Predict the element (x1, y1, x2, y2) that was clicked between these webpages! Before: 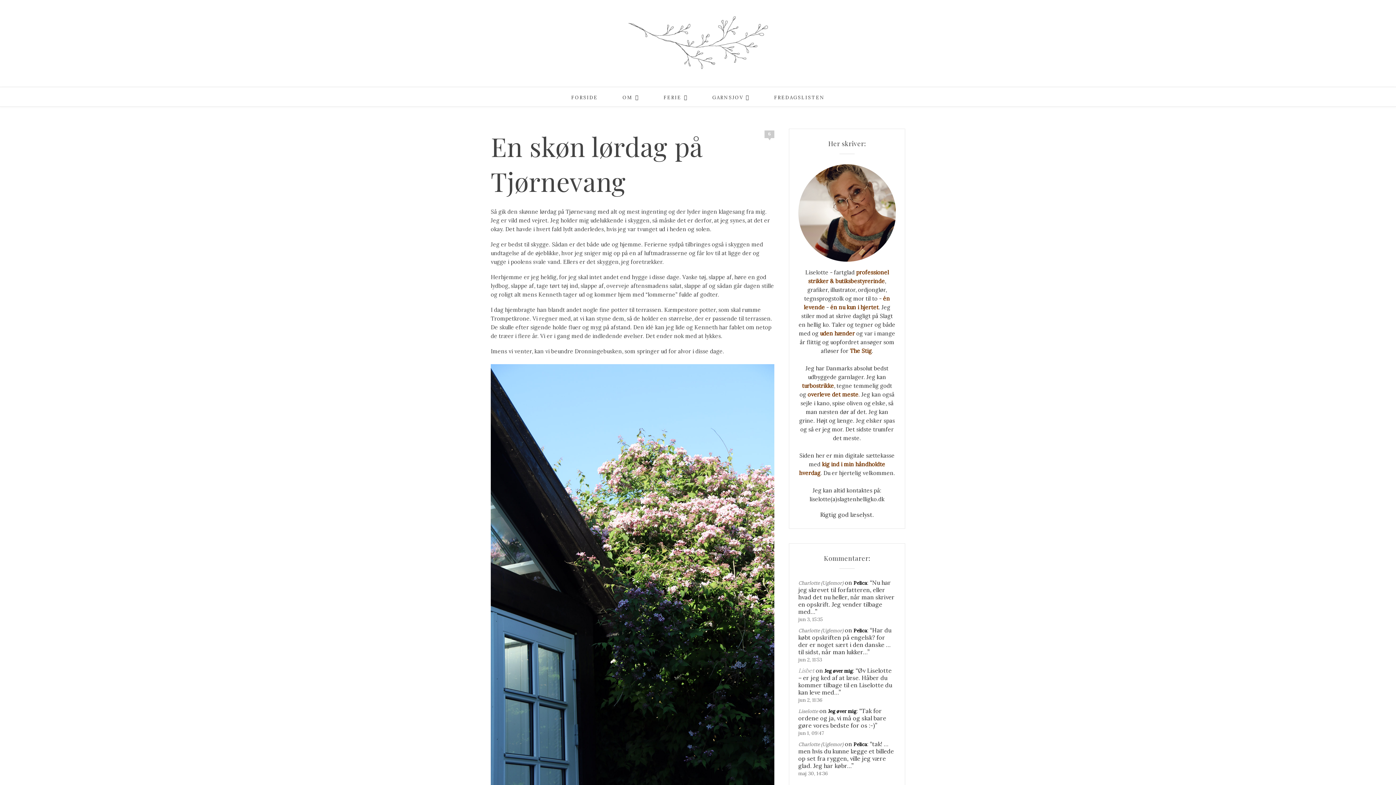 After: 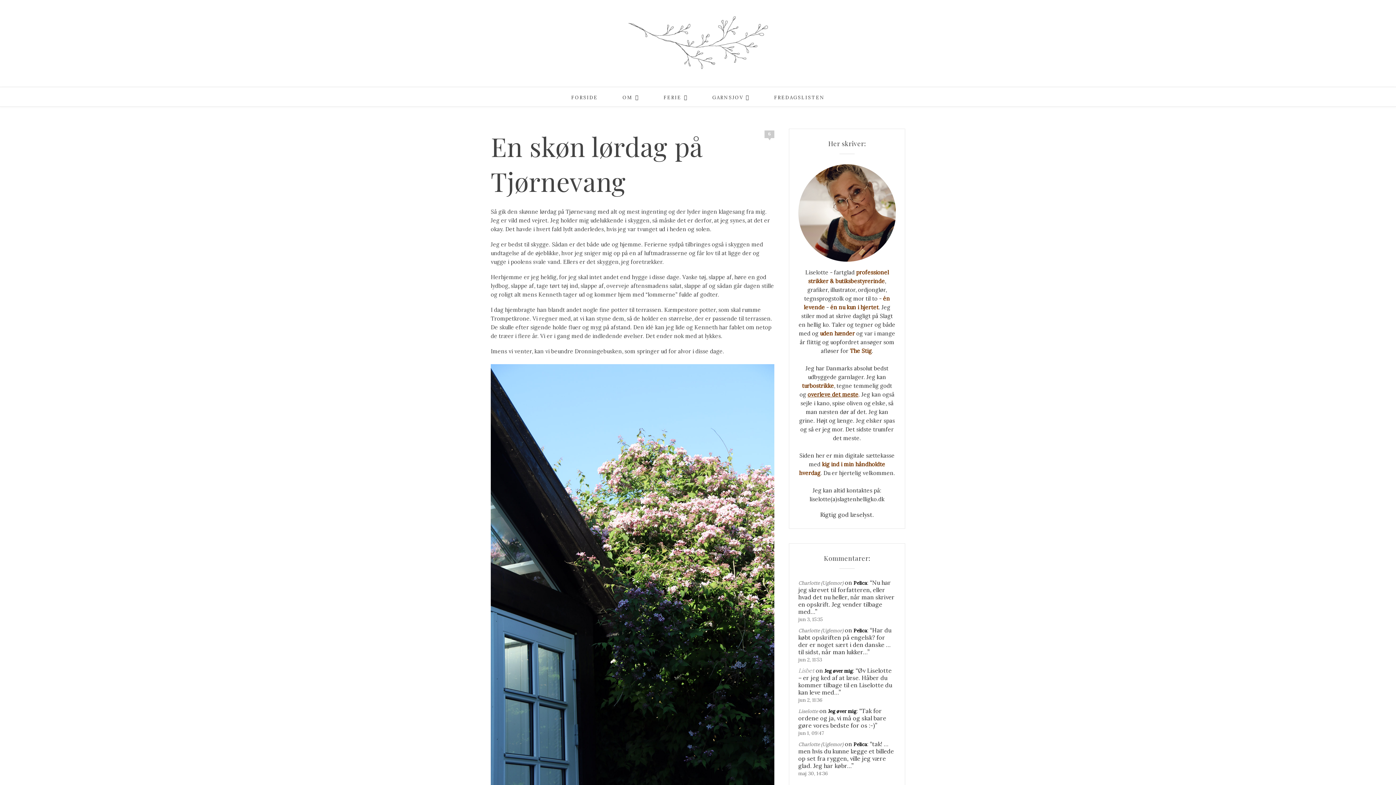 Action: label: overleve det meste bbox: (807, 391, 858, 398)